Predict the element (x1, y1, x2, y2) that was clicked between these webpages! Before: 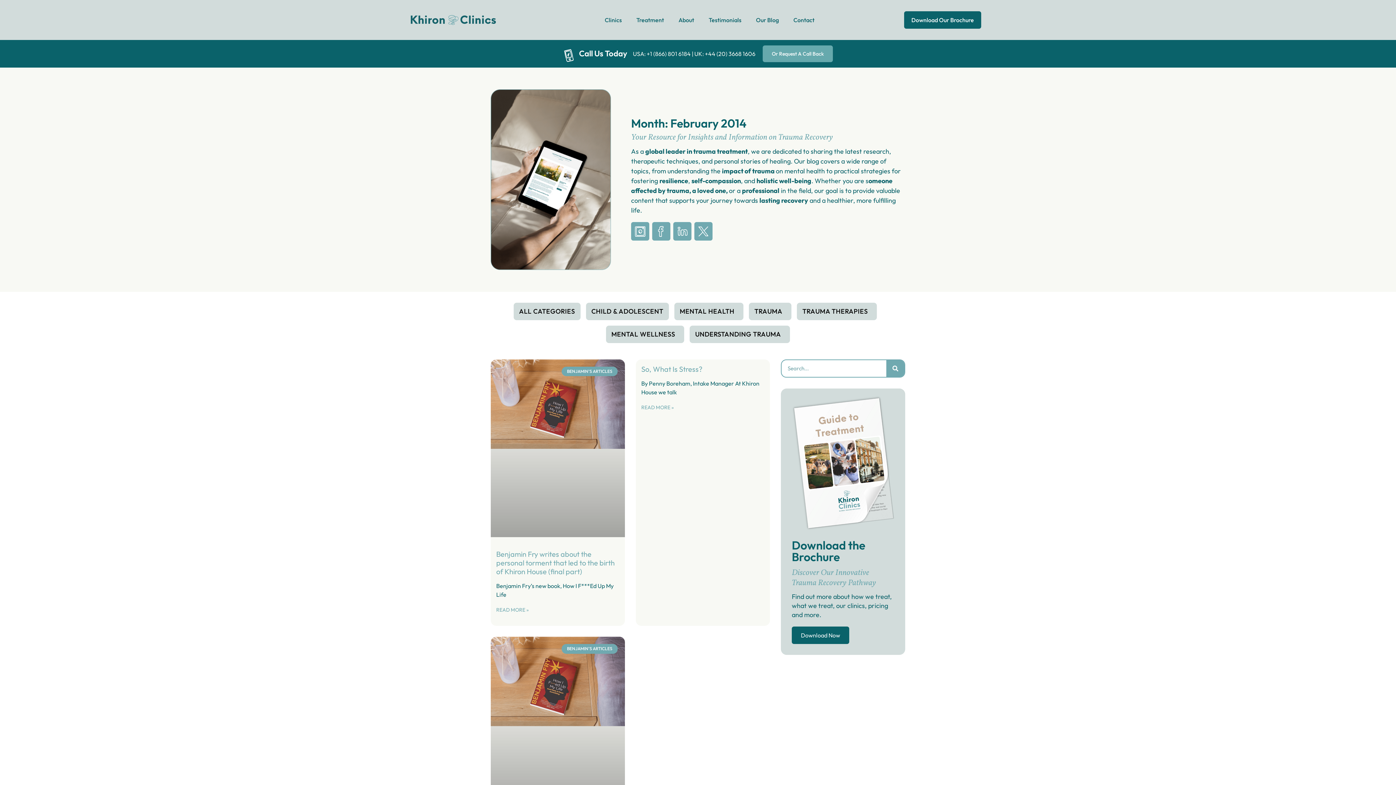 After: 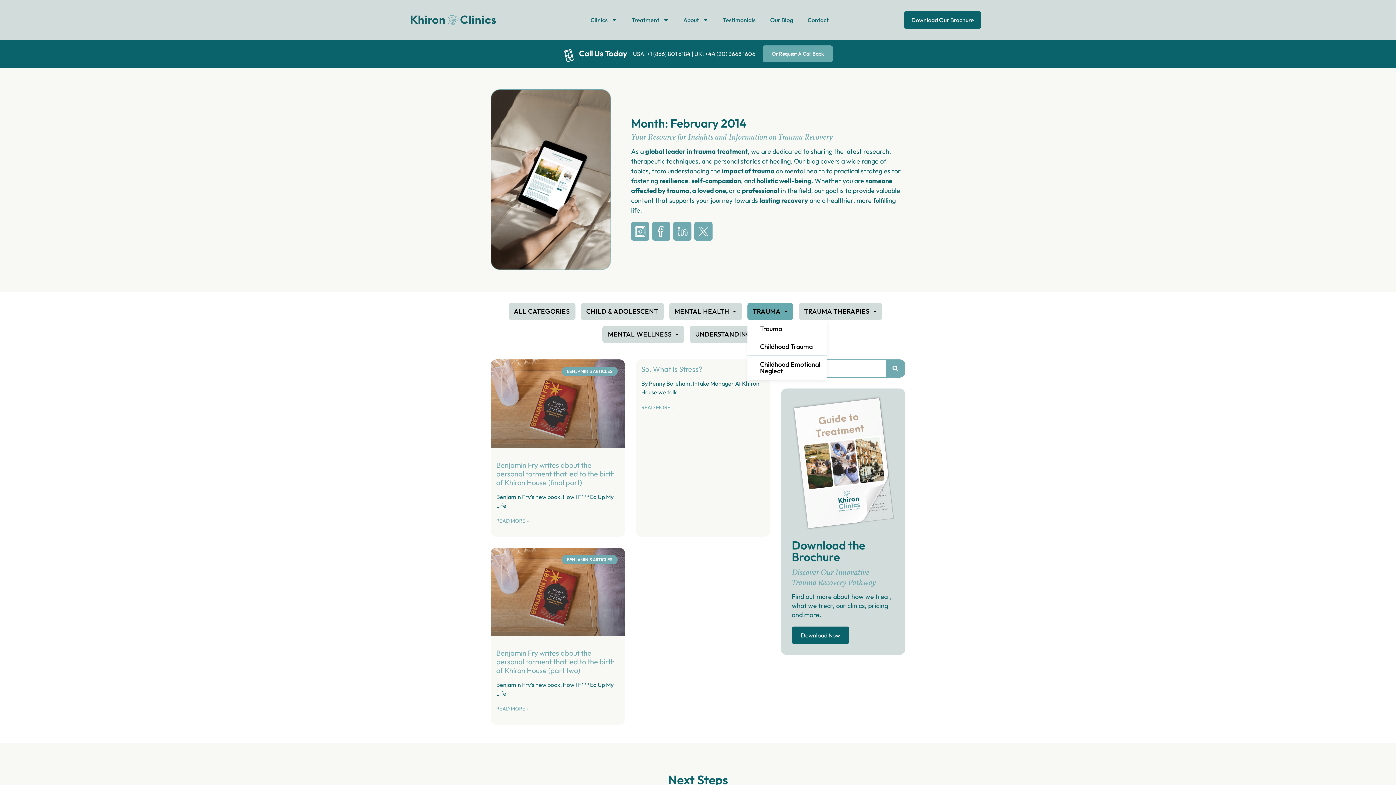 Action: label: TRAUMA bbox: (749, 302, 791, 320)